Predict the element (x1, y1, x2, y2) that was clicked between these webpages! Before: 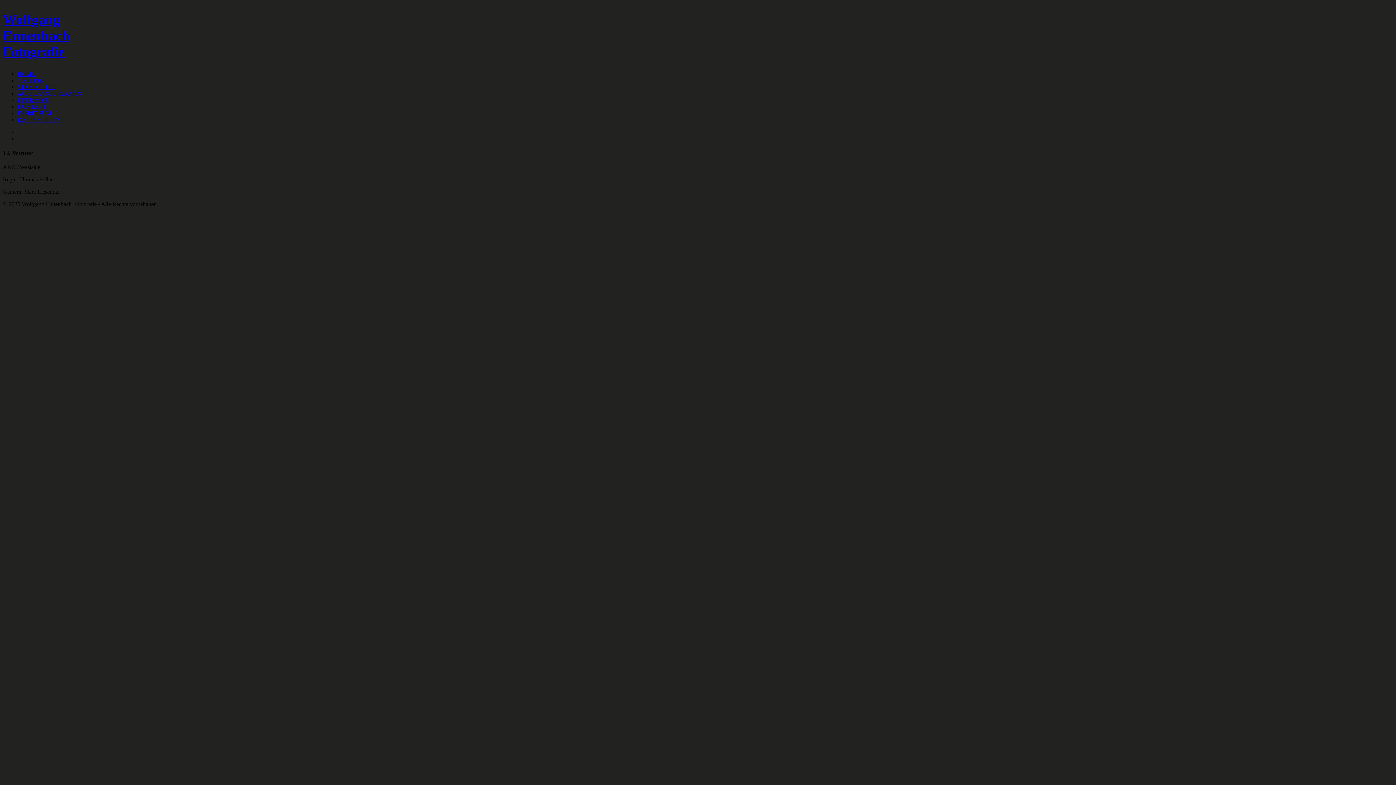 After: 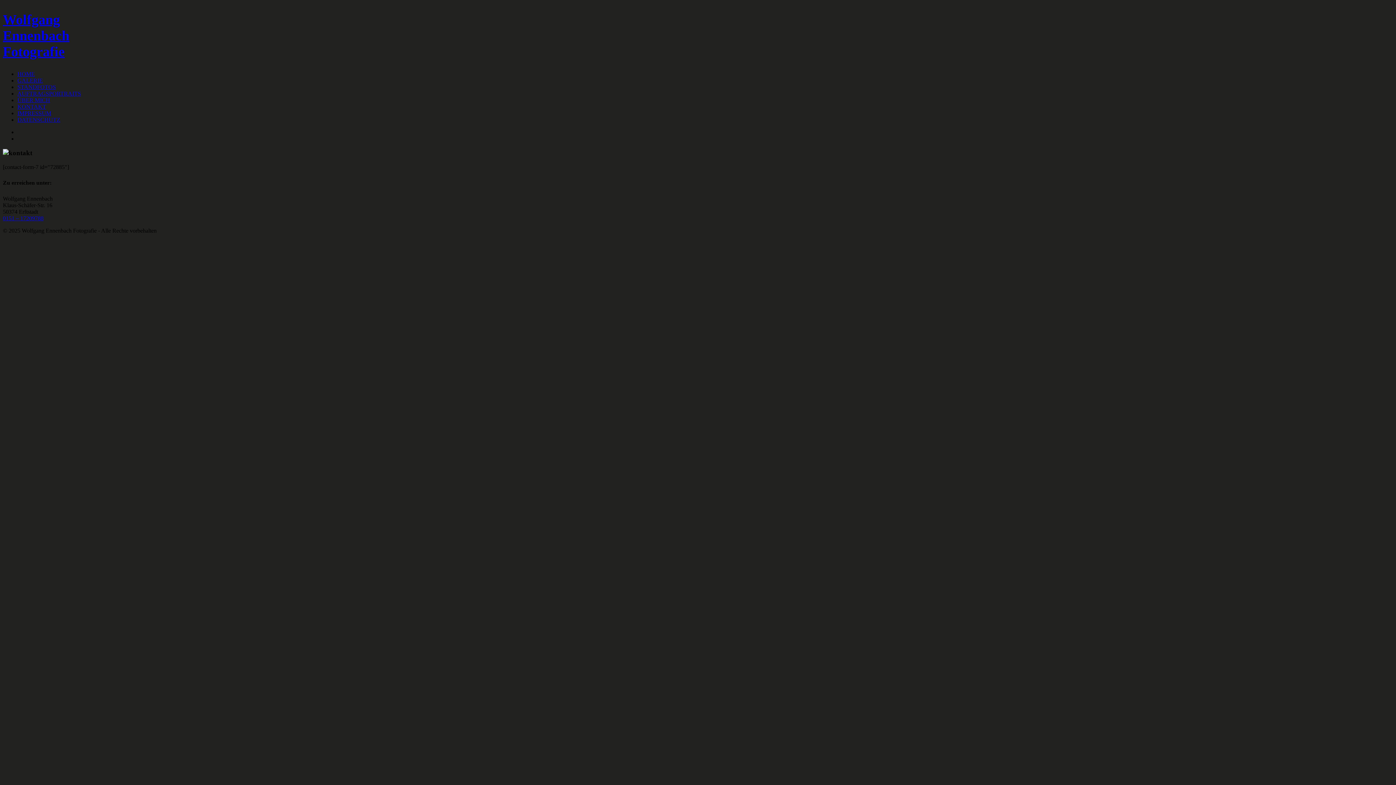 Action: label: KONTAKT bbox: (17, 103, 46, 109)